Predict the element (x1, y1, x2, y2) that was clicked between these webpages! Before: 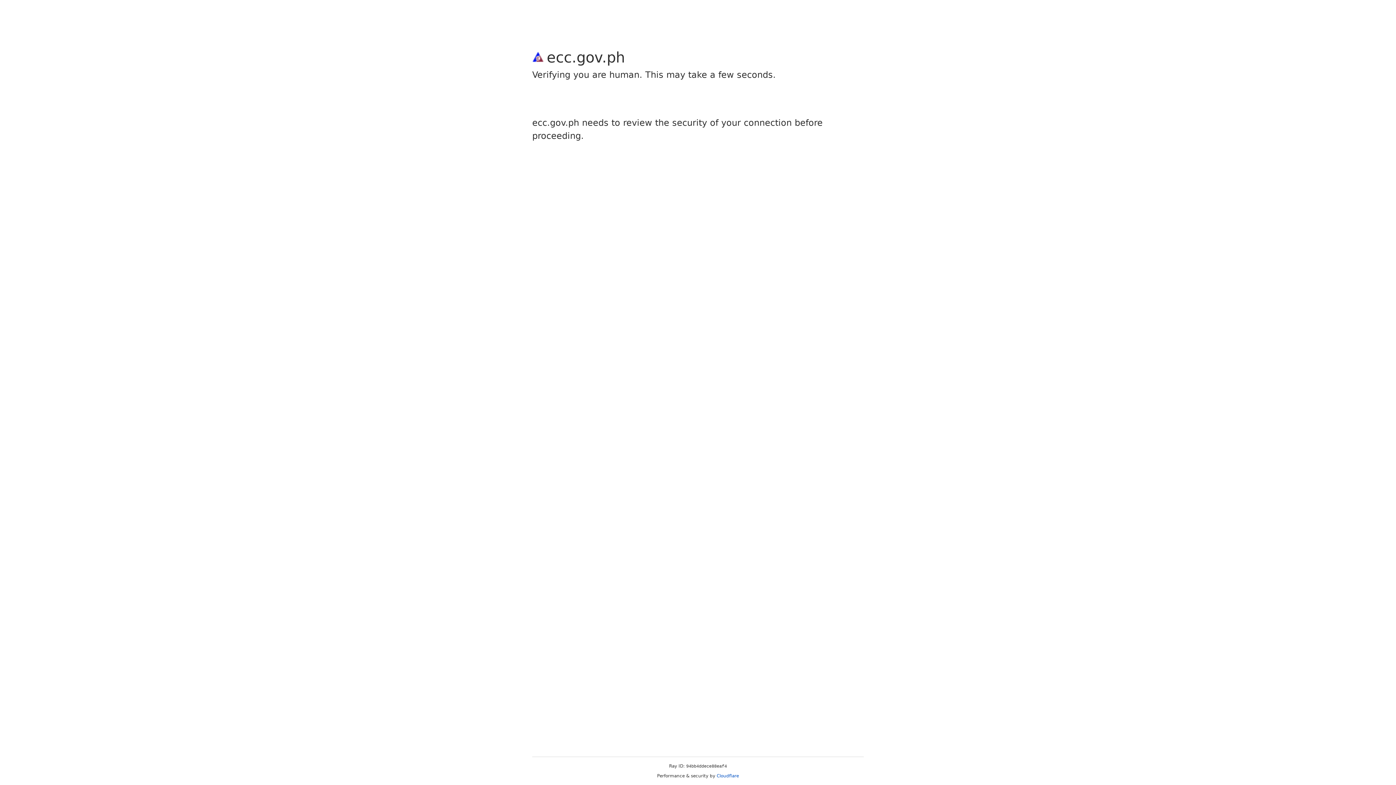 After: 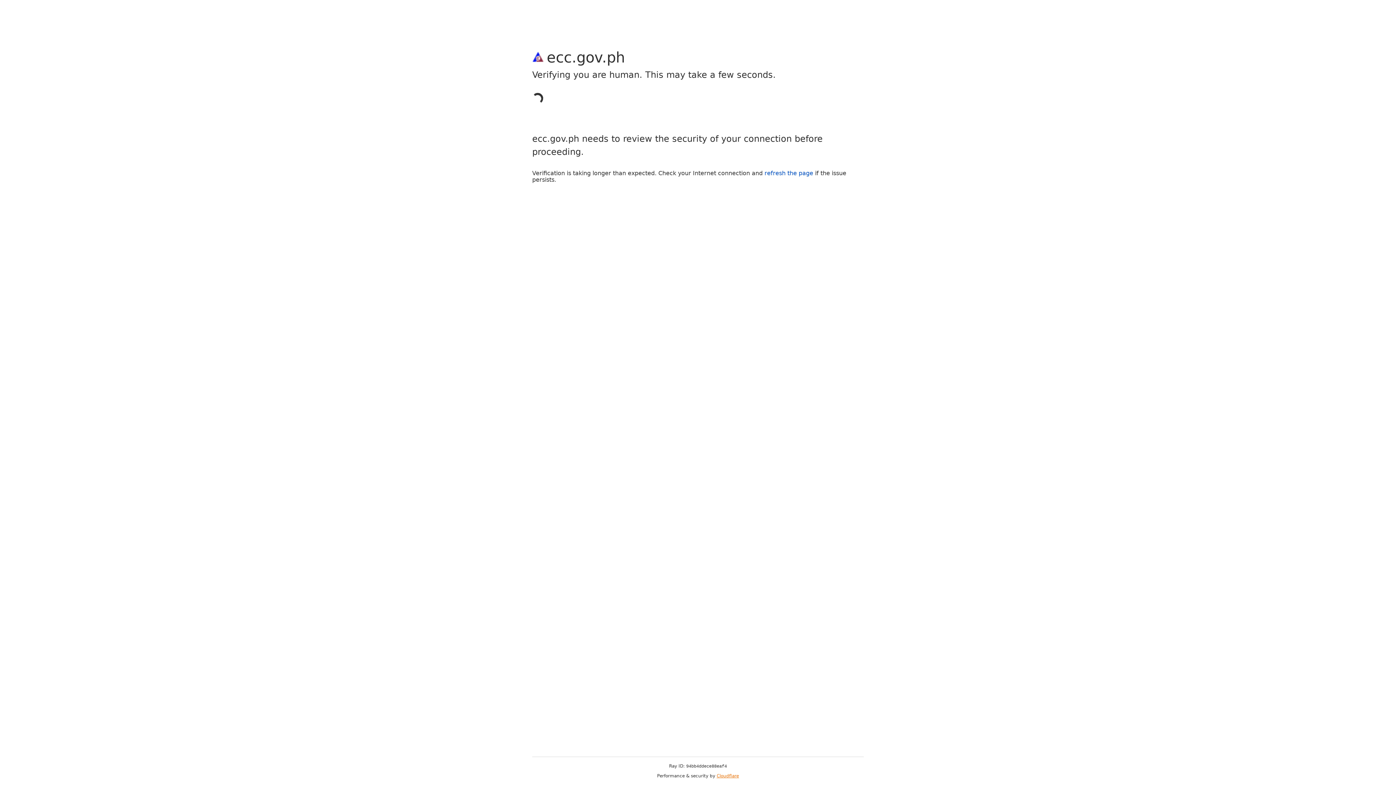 Action: bbox: (716, 773, 739, 778) label: Cloudflare